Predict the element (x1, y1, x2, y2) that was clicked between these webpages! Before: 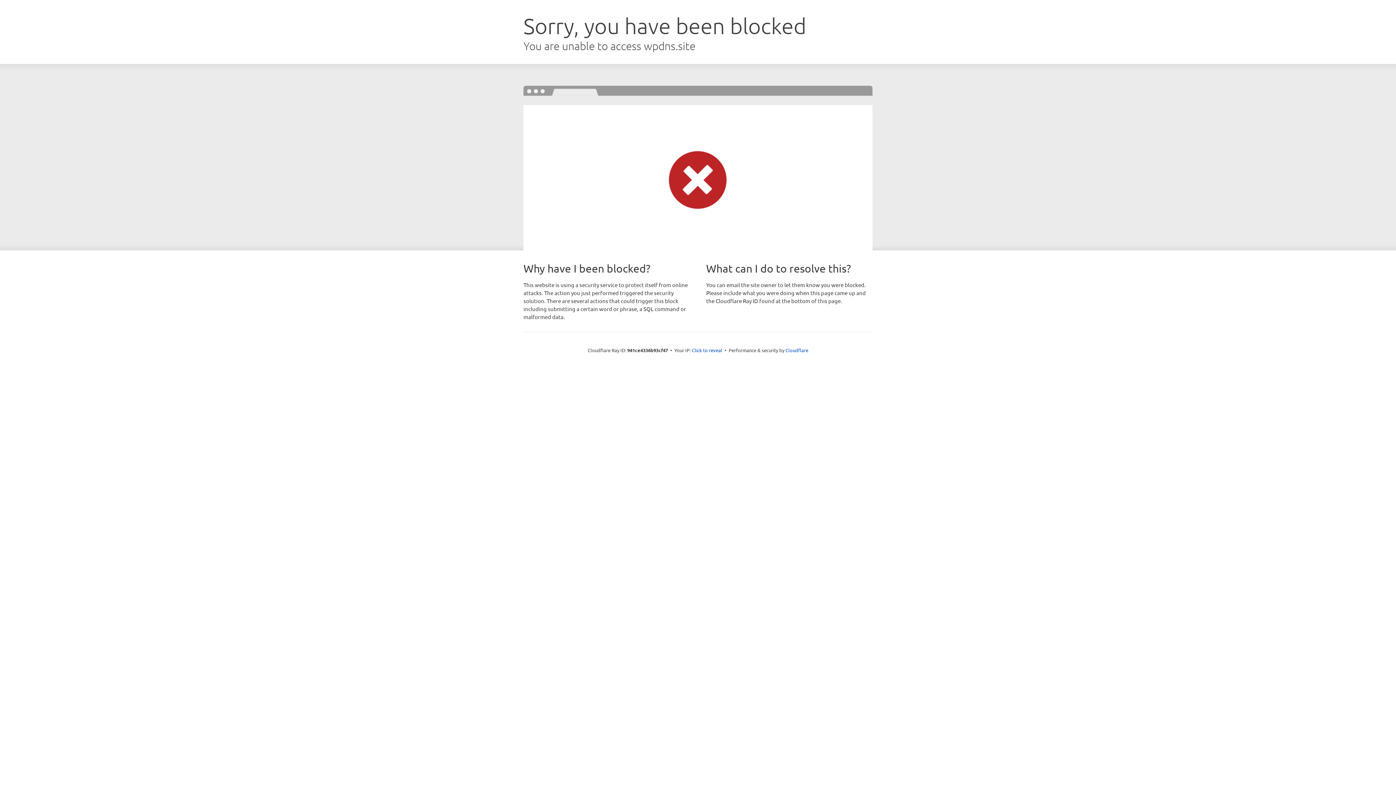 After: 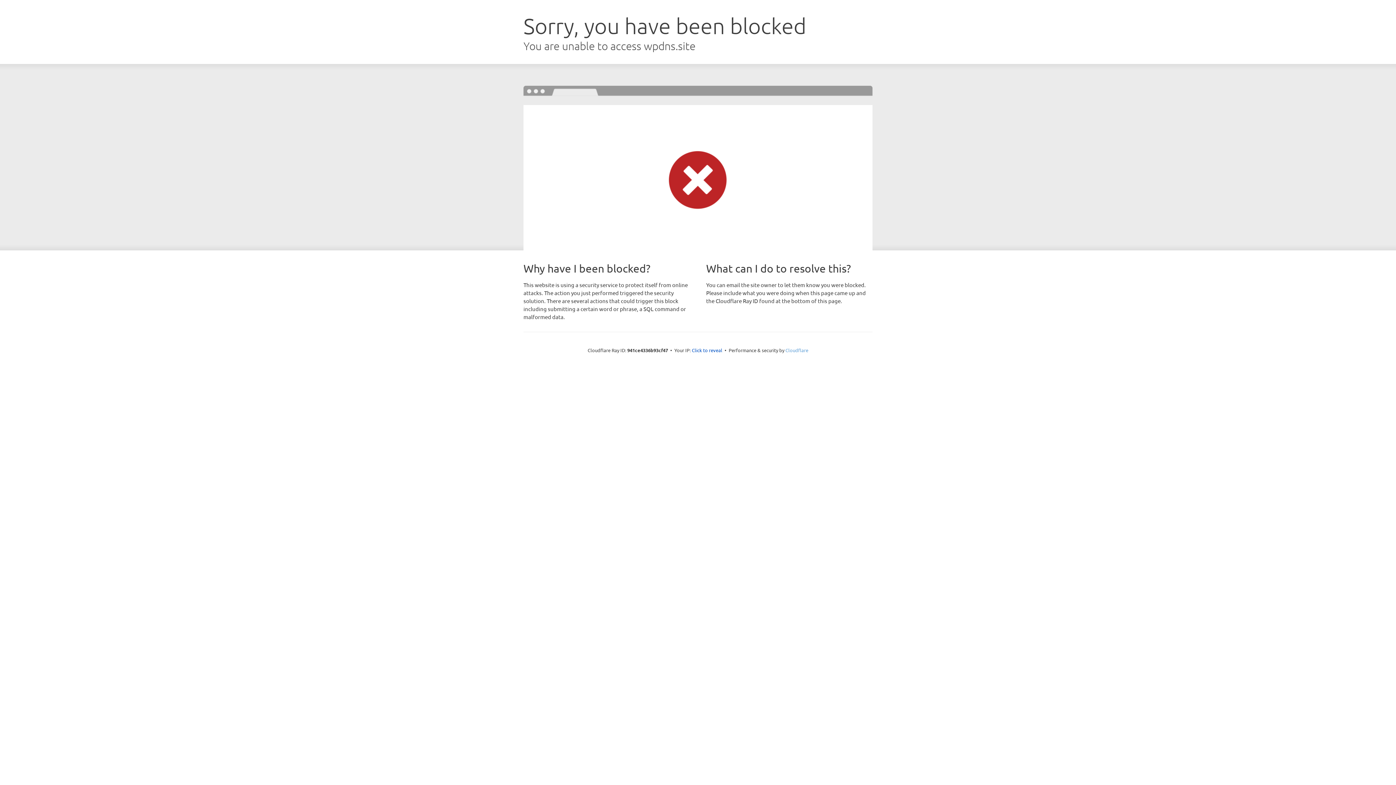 Action: bbox: (785, 347, 808, 353) label: Cloudflare